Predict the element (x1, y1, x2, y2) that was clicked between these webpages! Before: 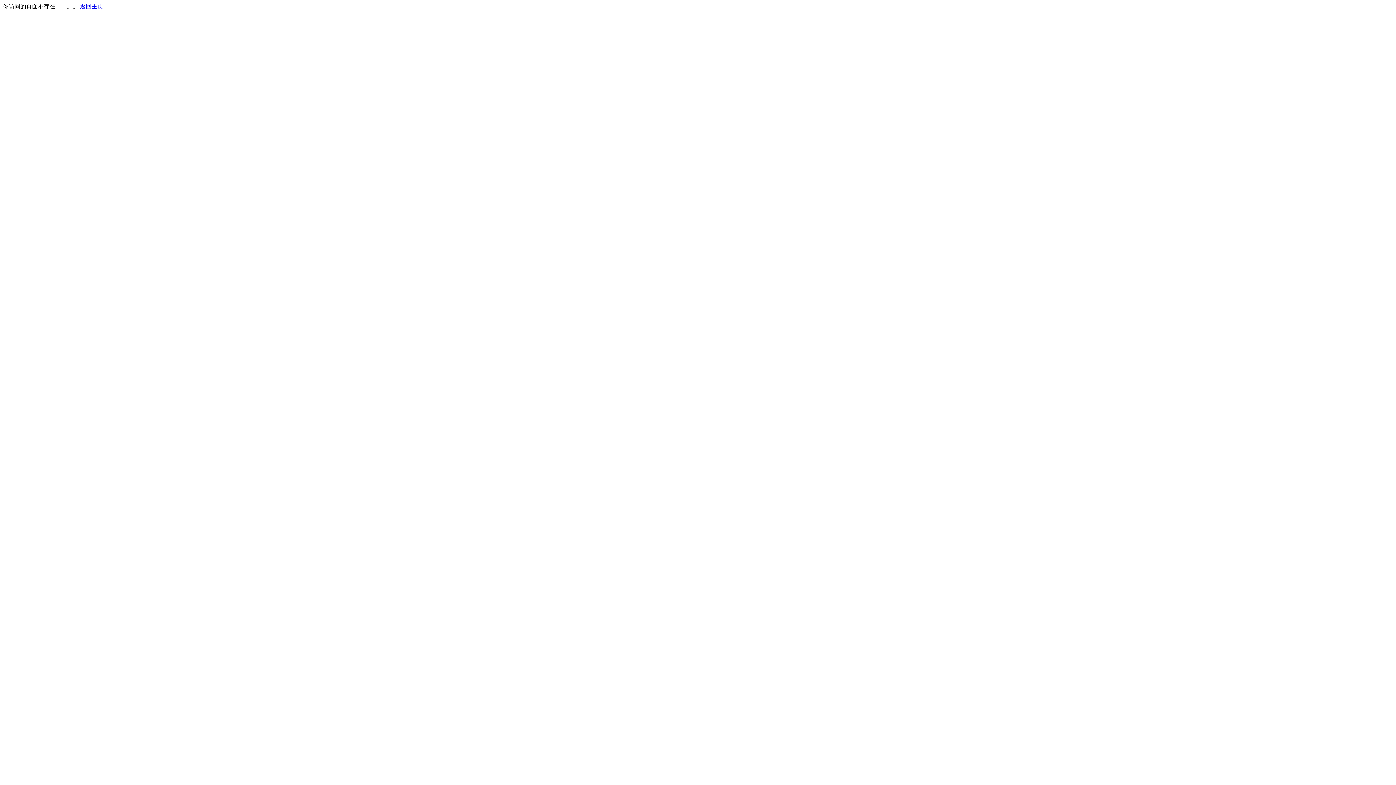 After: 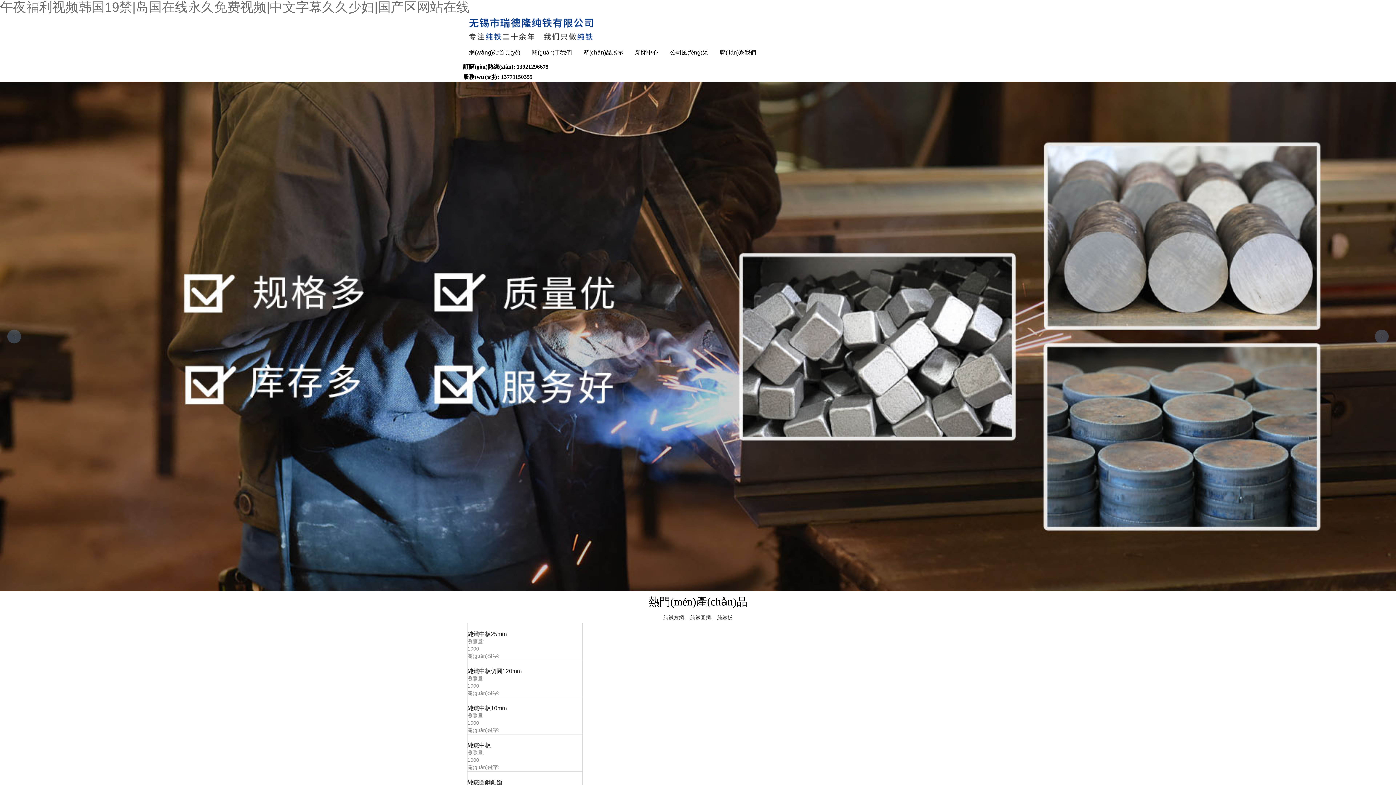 Action: bbox: (80, 3, 103, 9) label: 返回主页